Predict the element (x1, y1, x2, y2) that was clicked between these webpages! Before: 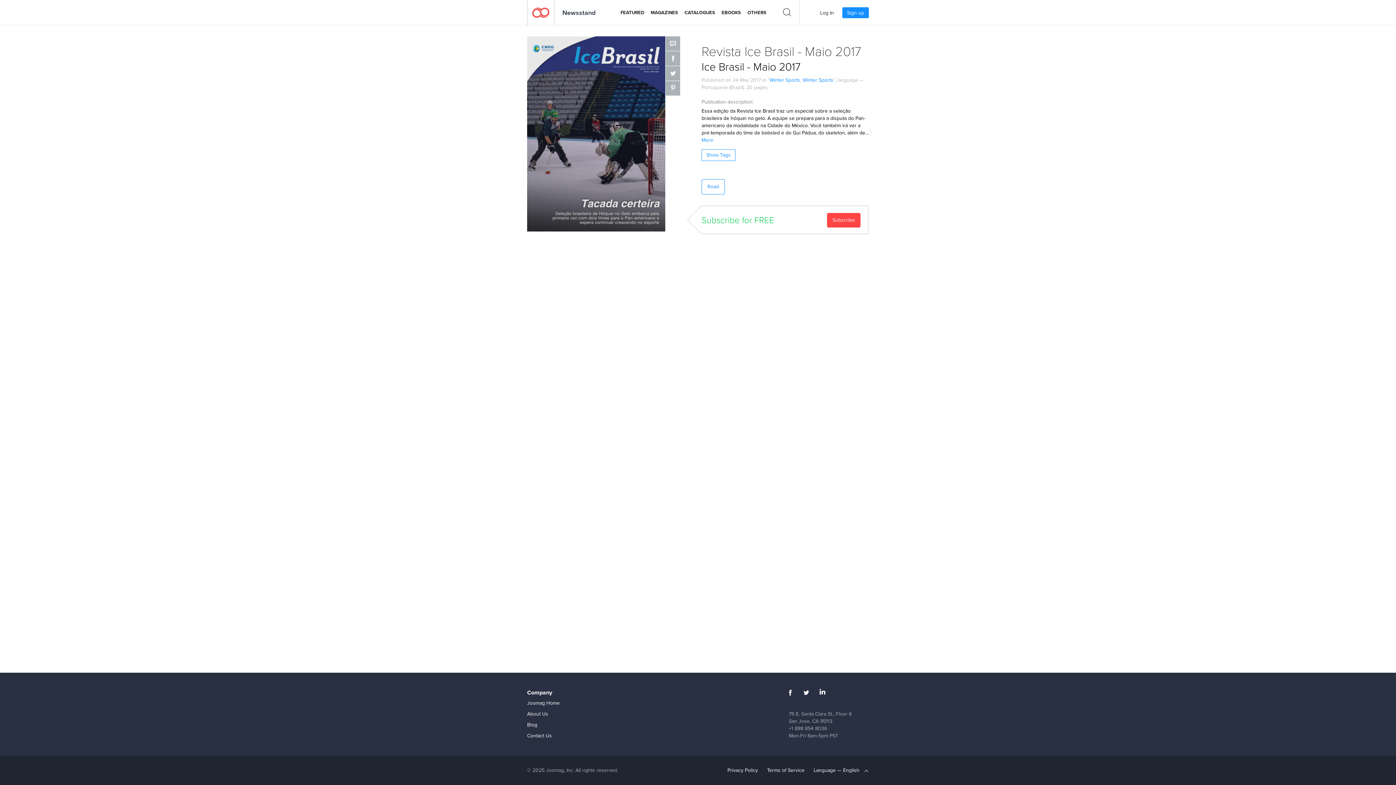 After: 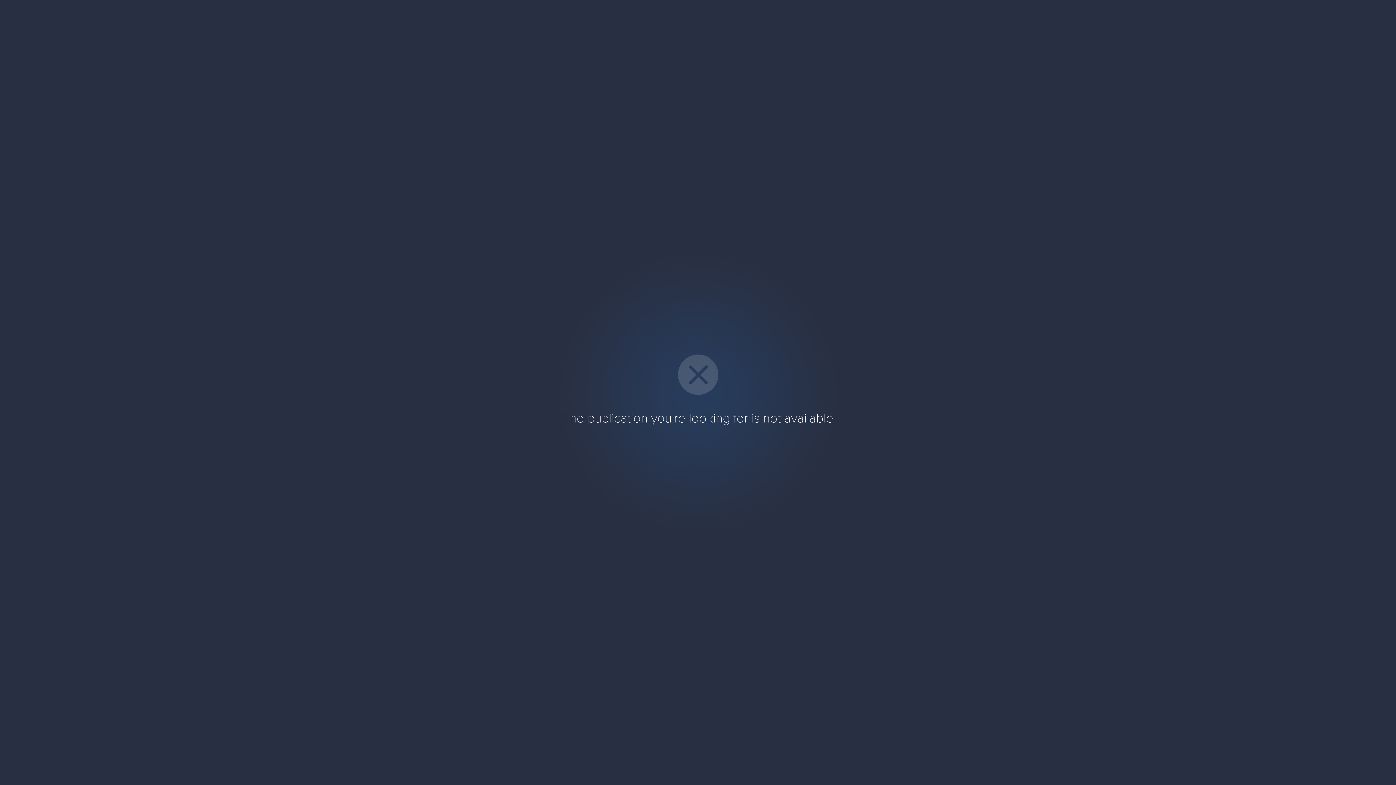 Action: label: CLICK TO READ bbox: (527, 36, 665, 231)